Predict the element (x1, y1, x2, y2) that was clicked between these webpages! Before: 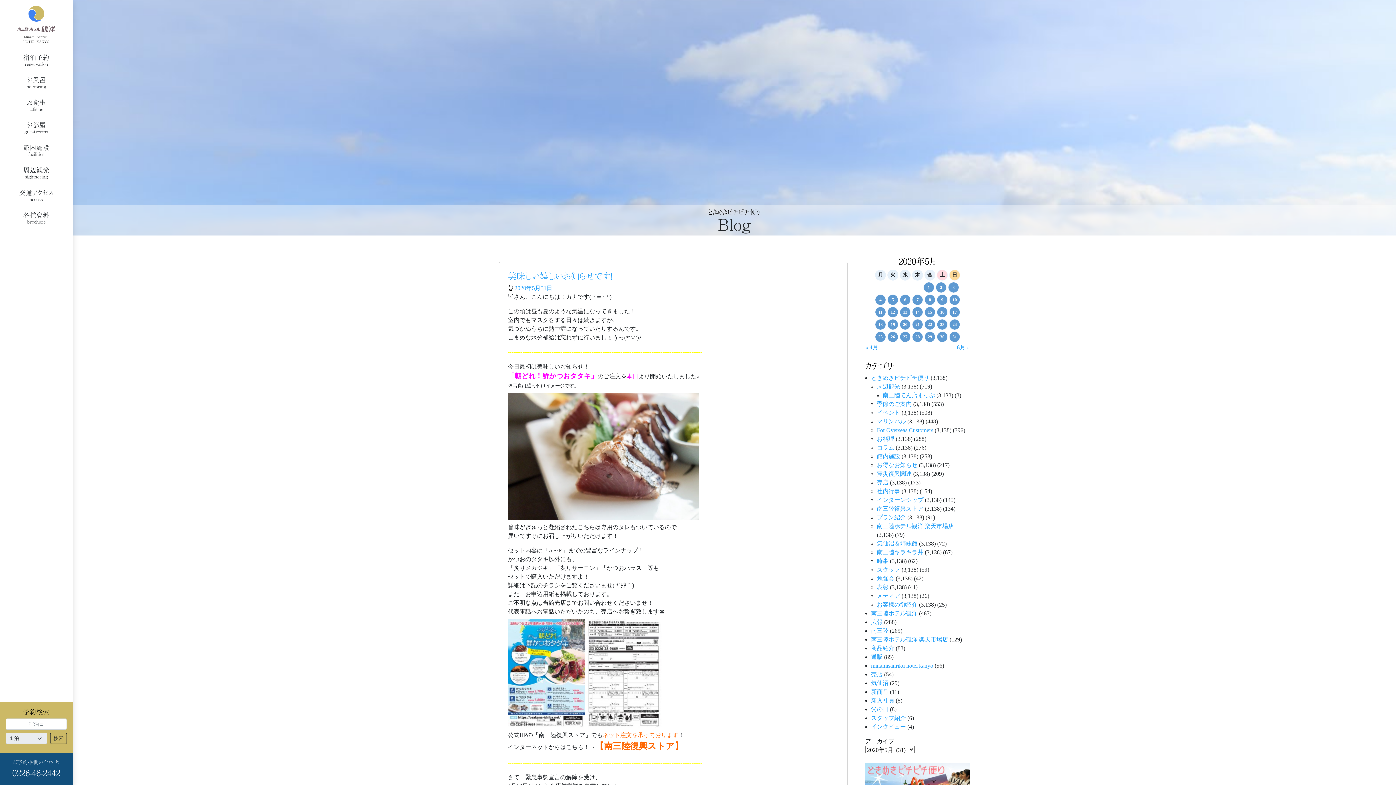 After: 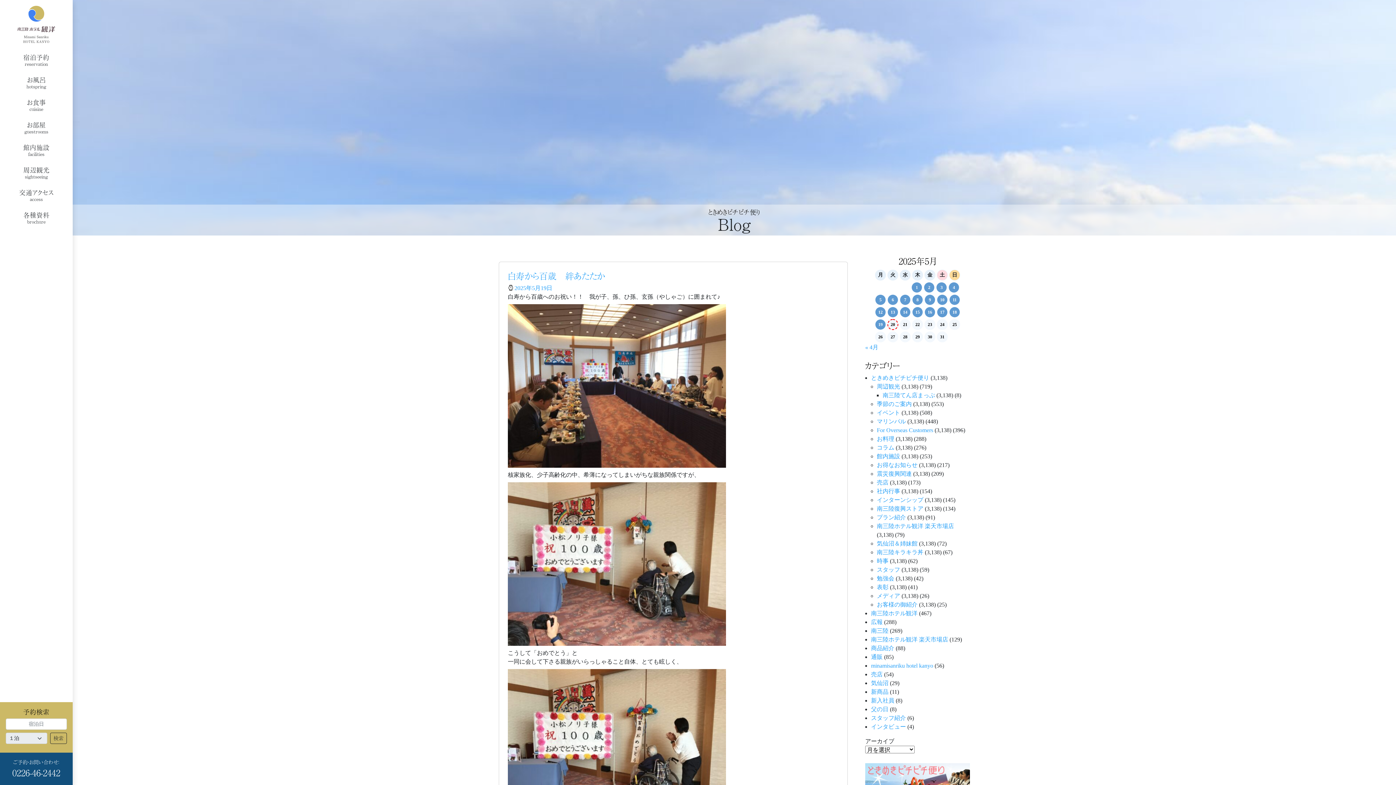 Action: label: 館内施設 bbox: (877, 453, 900, 459)